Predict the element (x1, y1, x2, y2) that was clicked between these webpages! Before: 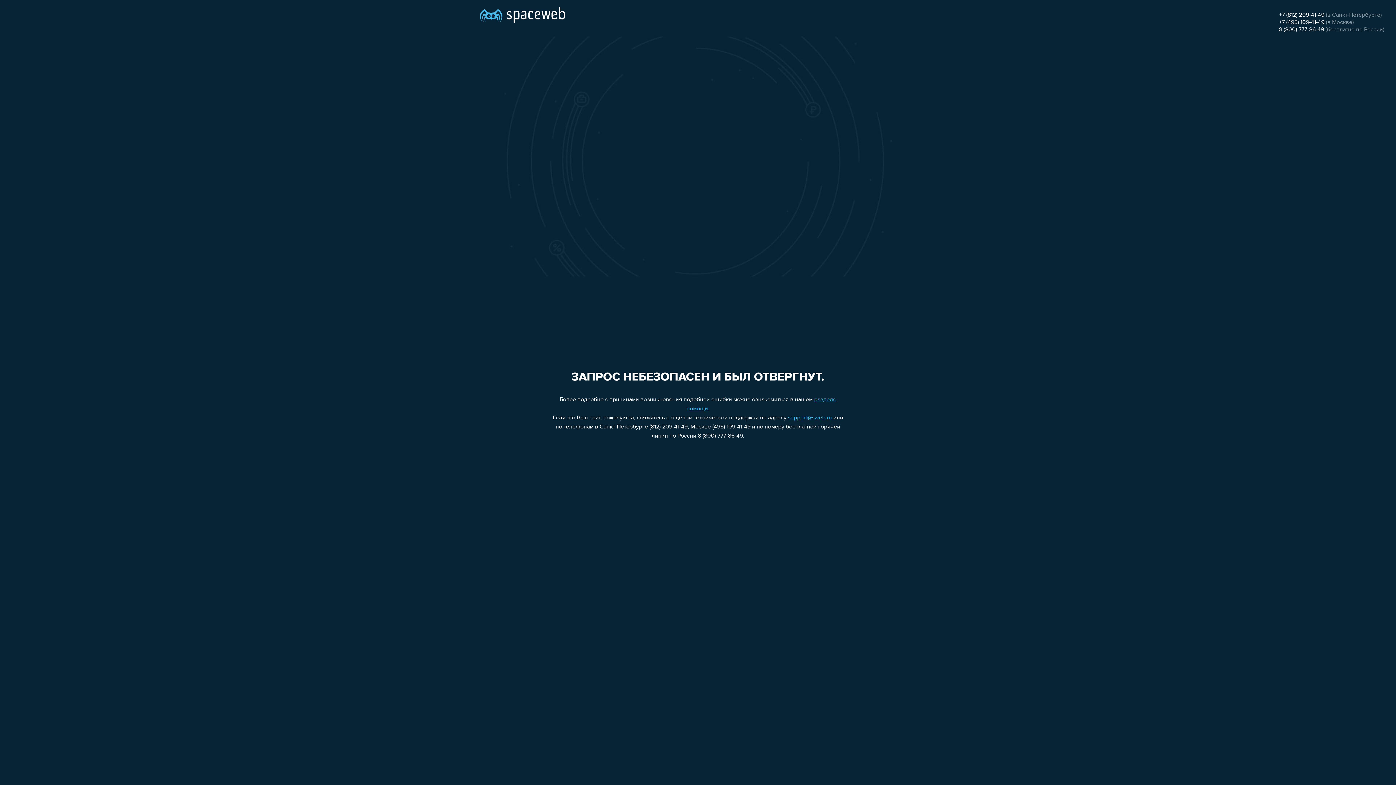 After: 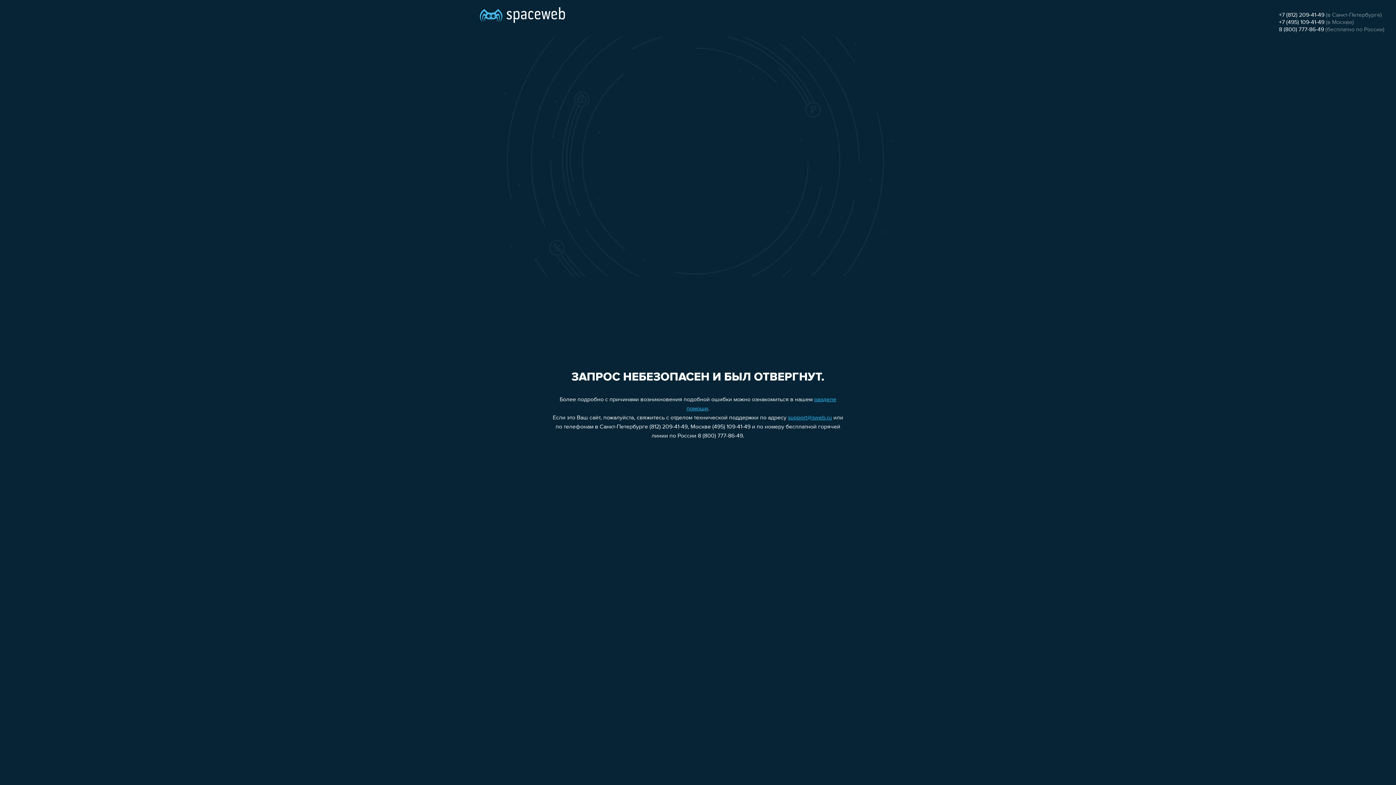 Action: label: support@sweb.ru bbox: (788, 415, 832, 421)